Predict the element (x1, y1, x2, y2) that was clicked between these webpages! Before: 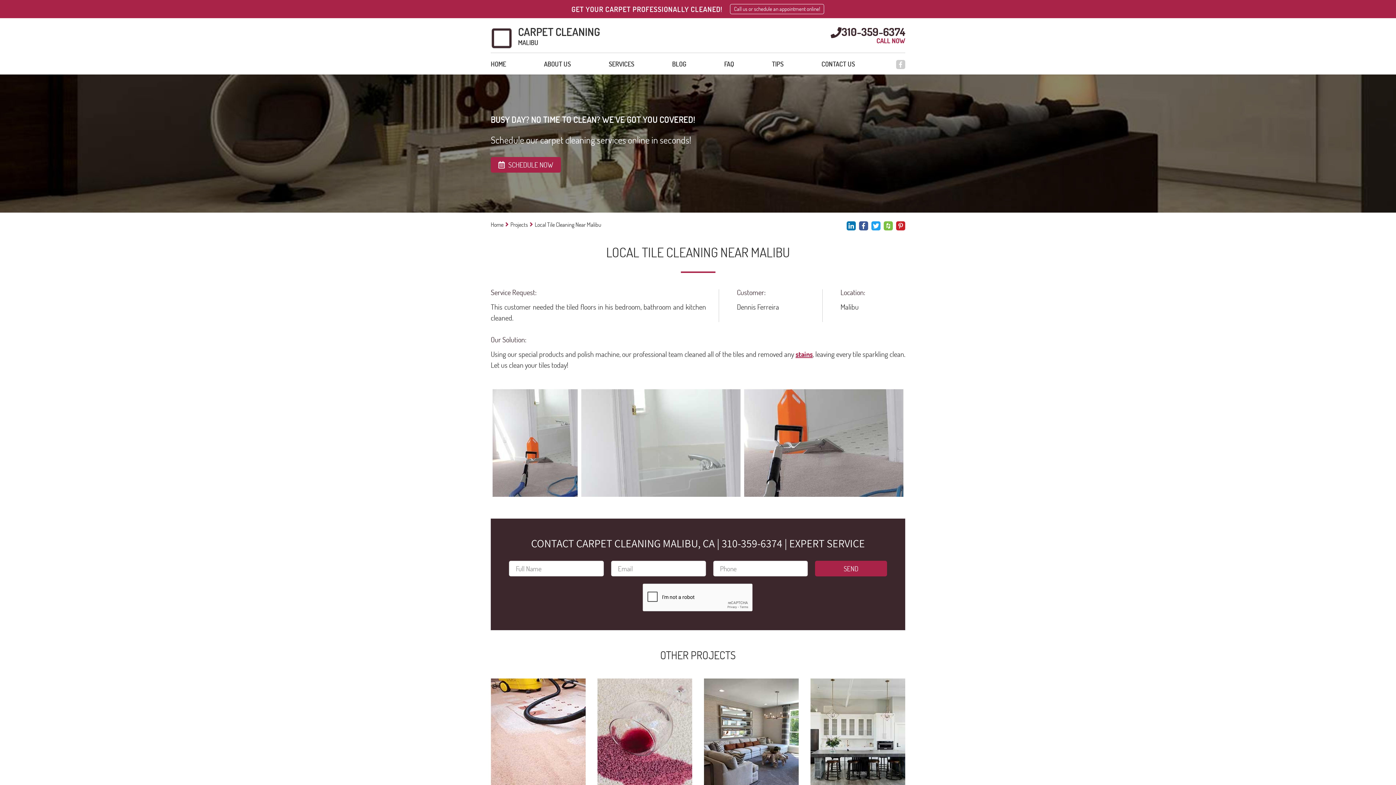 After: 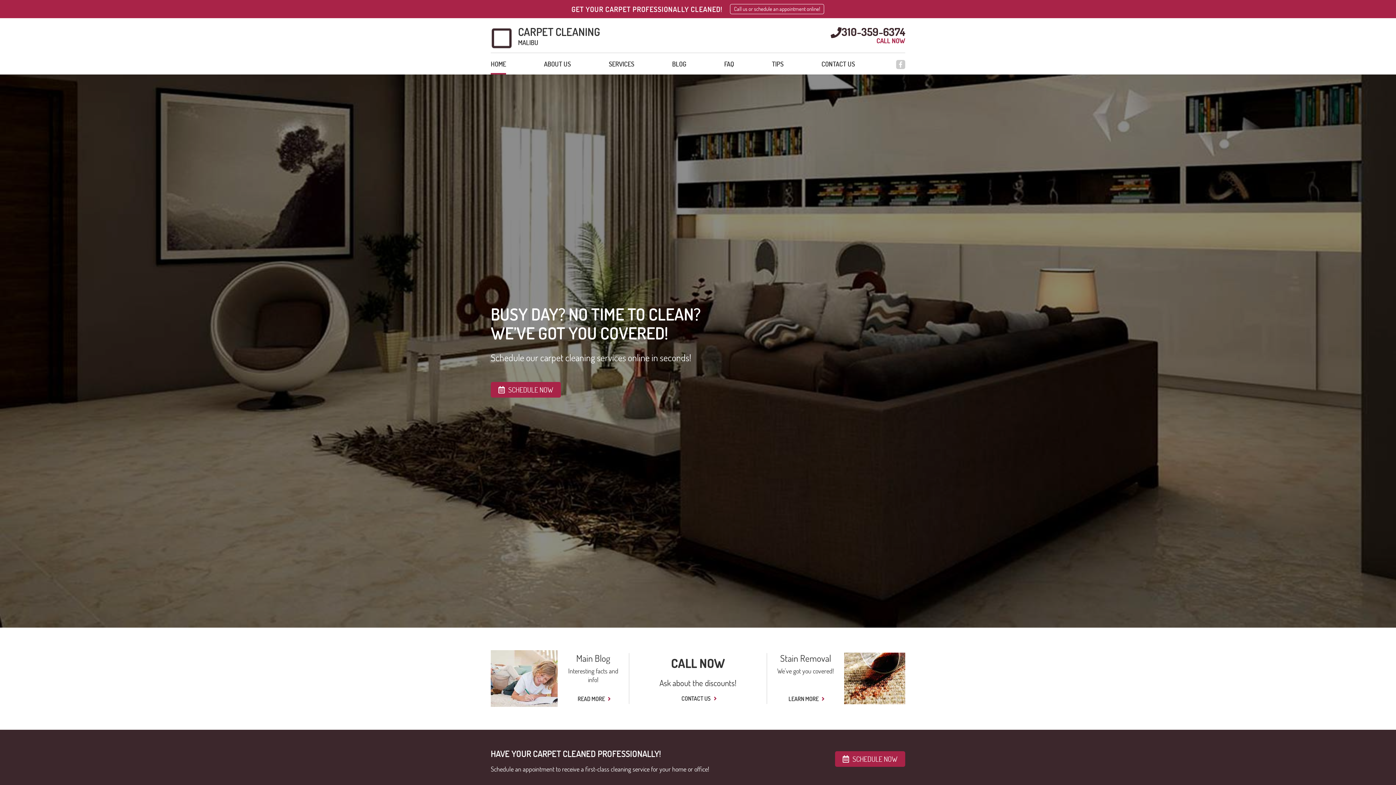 Action: bbox: (490, 221, 503, 228) label: Home